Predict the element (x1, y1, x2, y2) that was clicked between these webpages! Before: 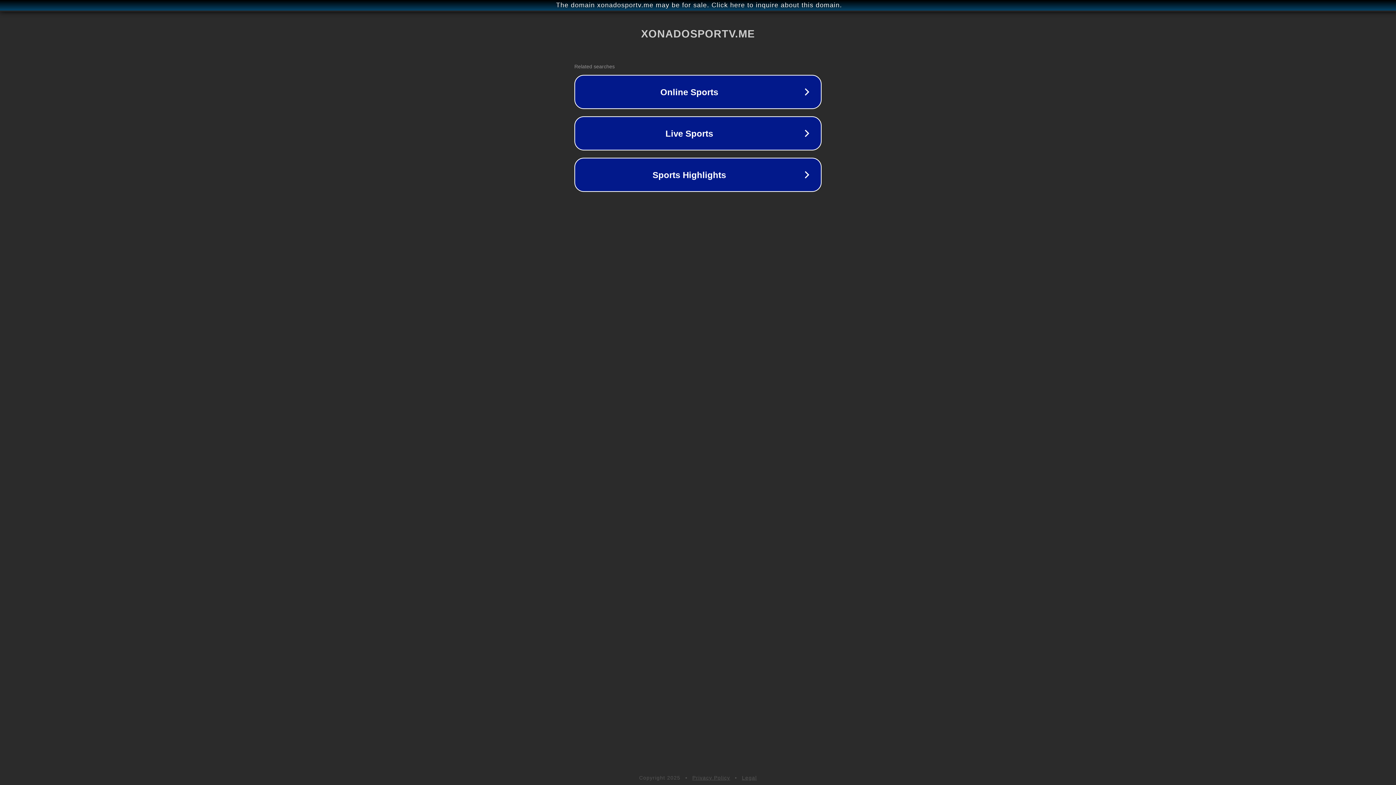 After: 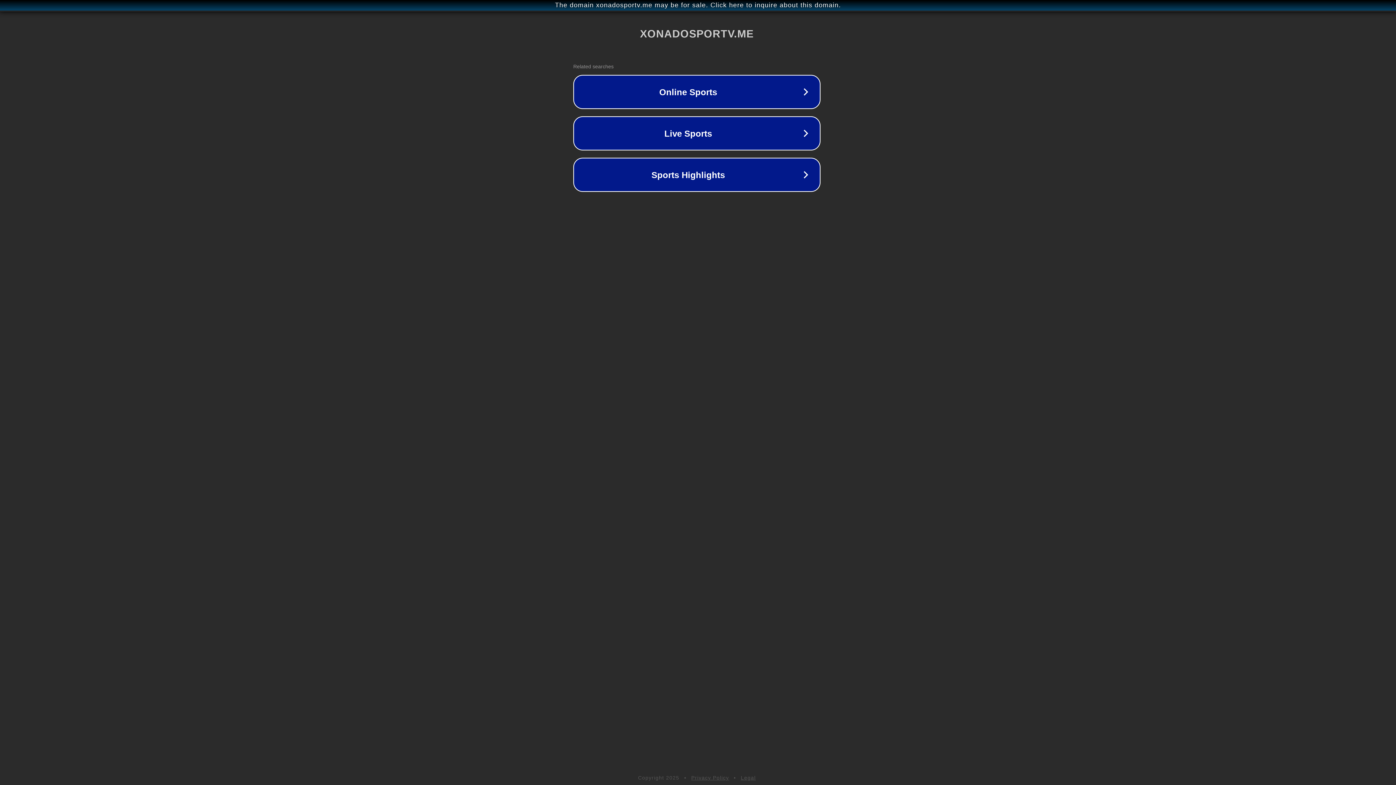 Action: bbox: (1, 1, 1397, 9) label: The domain xonadosportv.me may be for sale. Click here to inquire about this domain.